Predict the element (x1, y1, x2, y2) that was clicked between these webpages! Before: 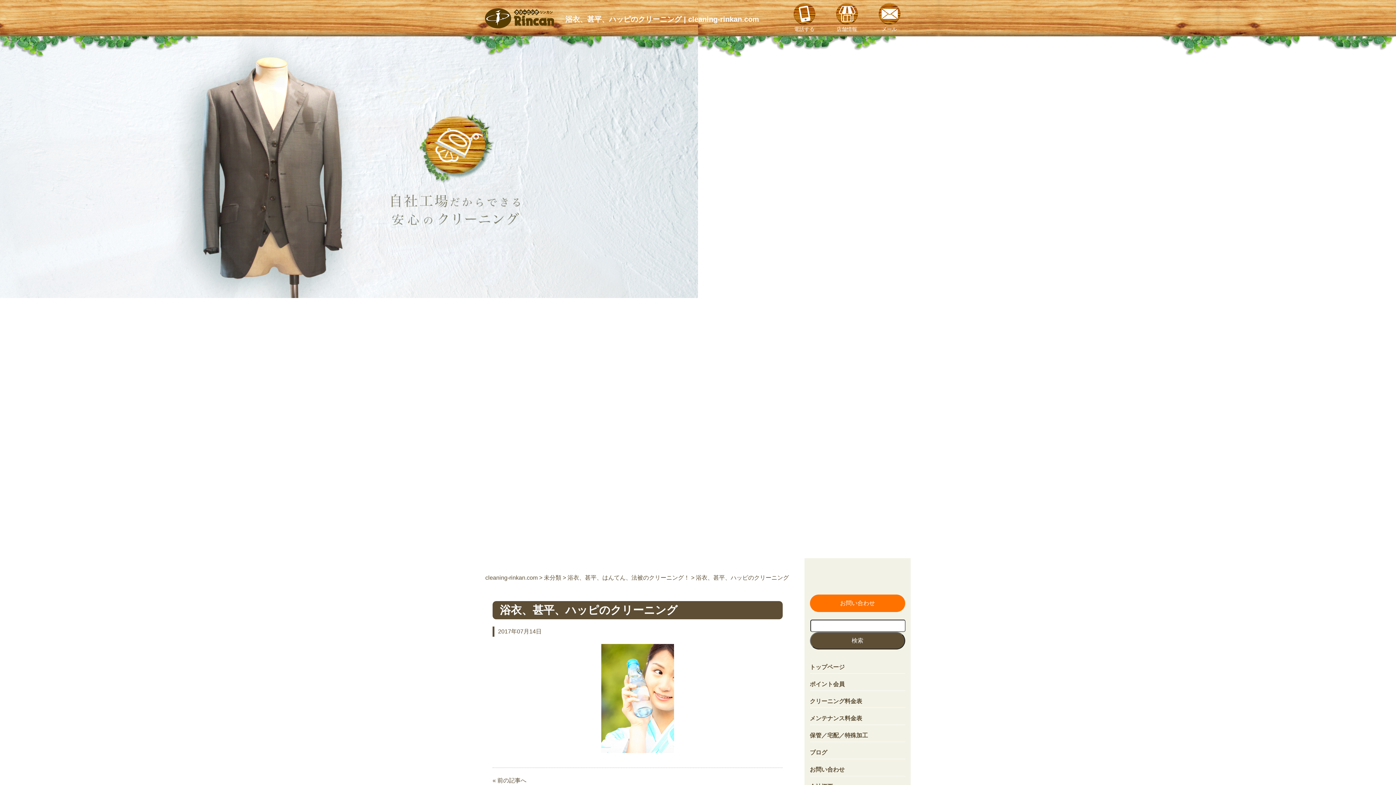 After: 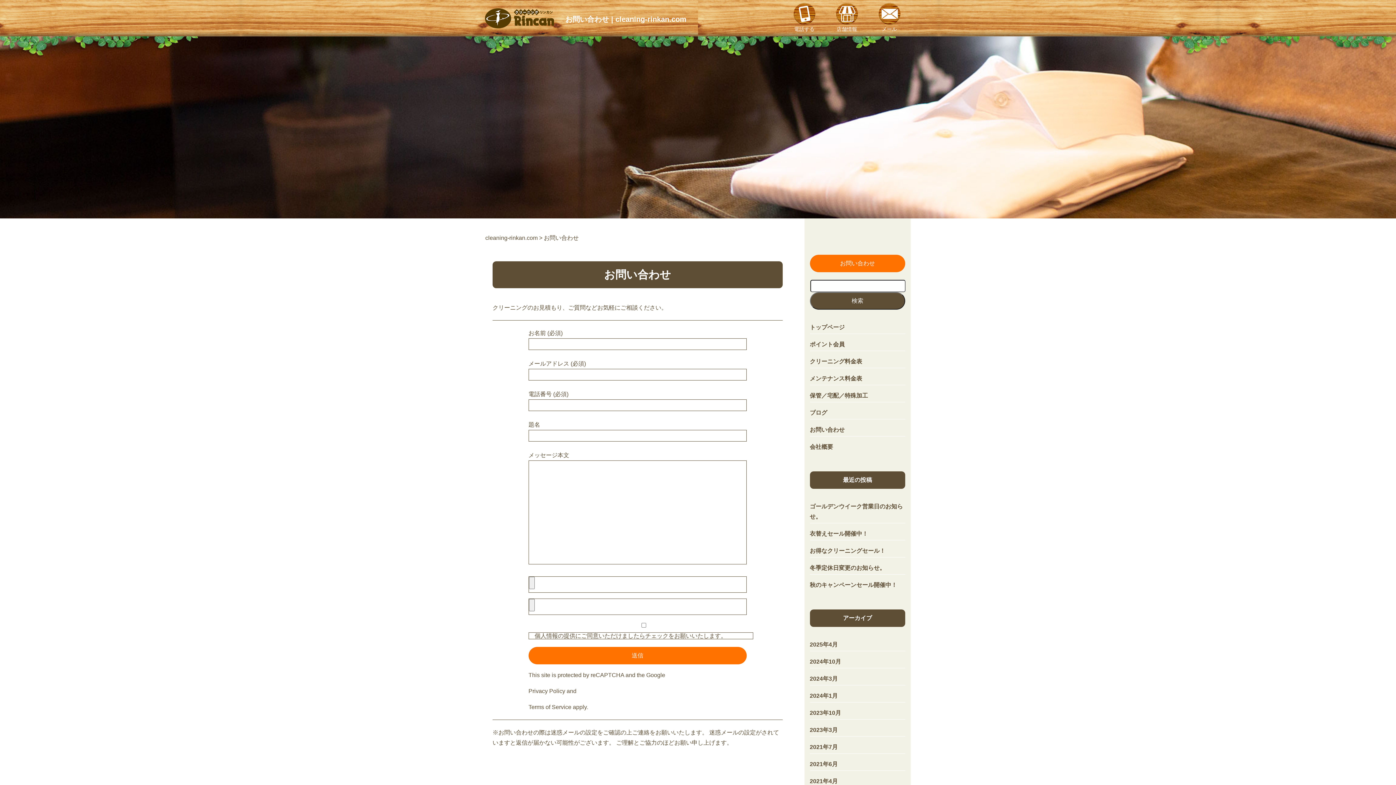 Action: bbox: (810, 594, 905, 612) label: お問い合わせ